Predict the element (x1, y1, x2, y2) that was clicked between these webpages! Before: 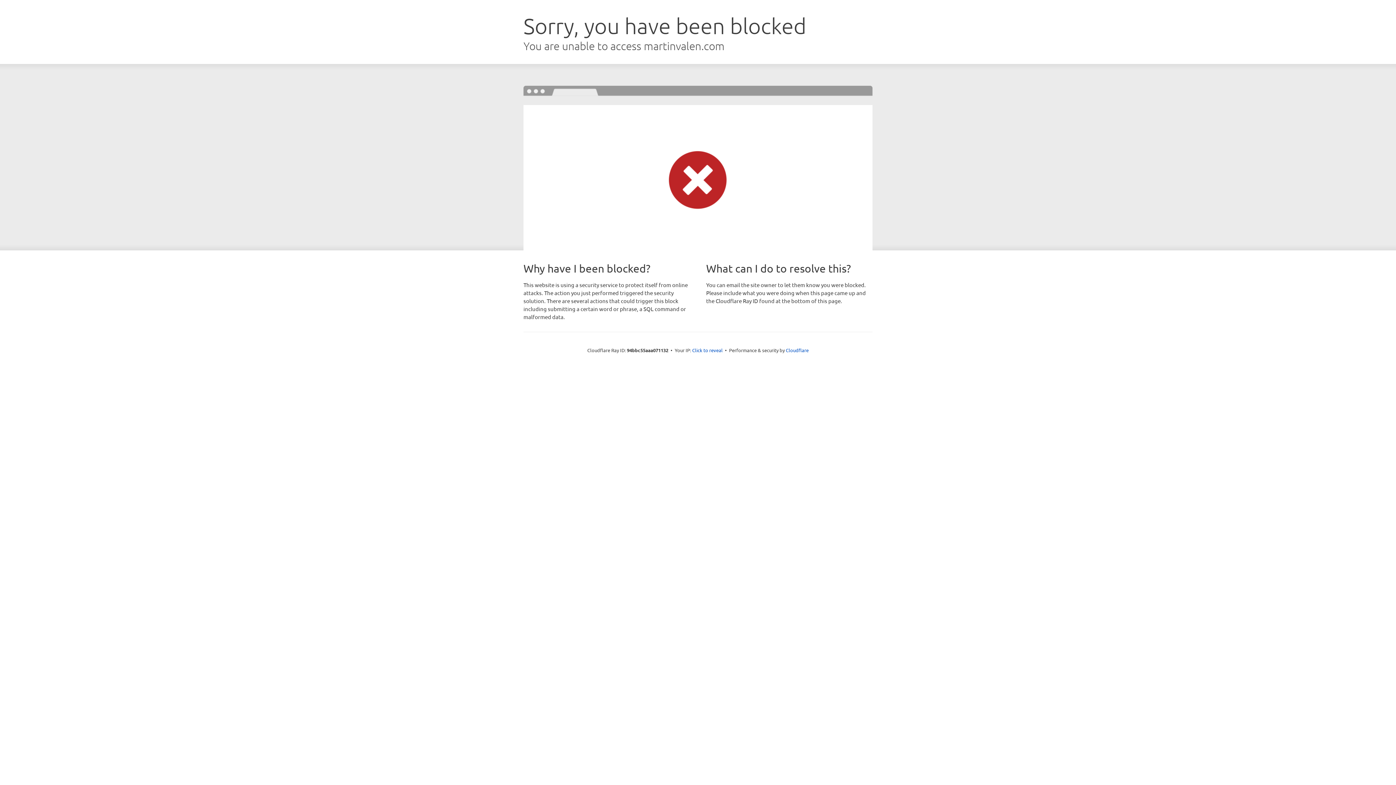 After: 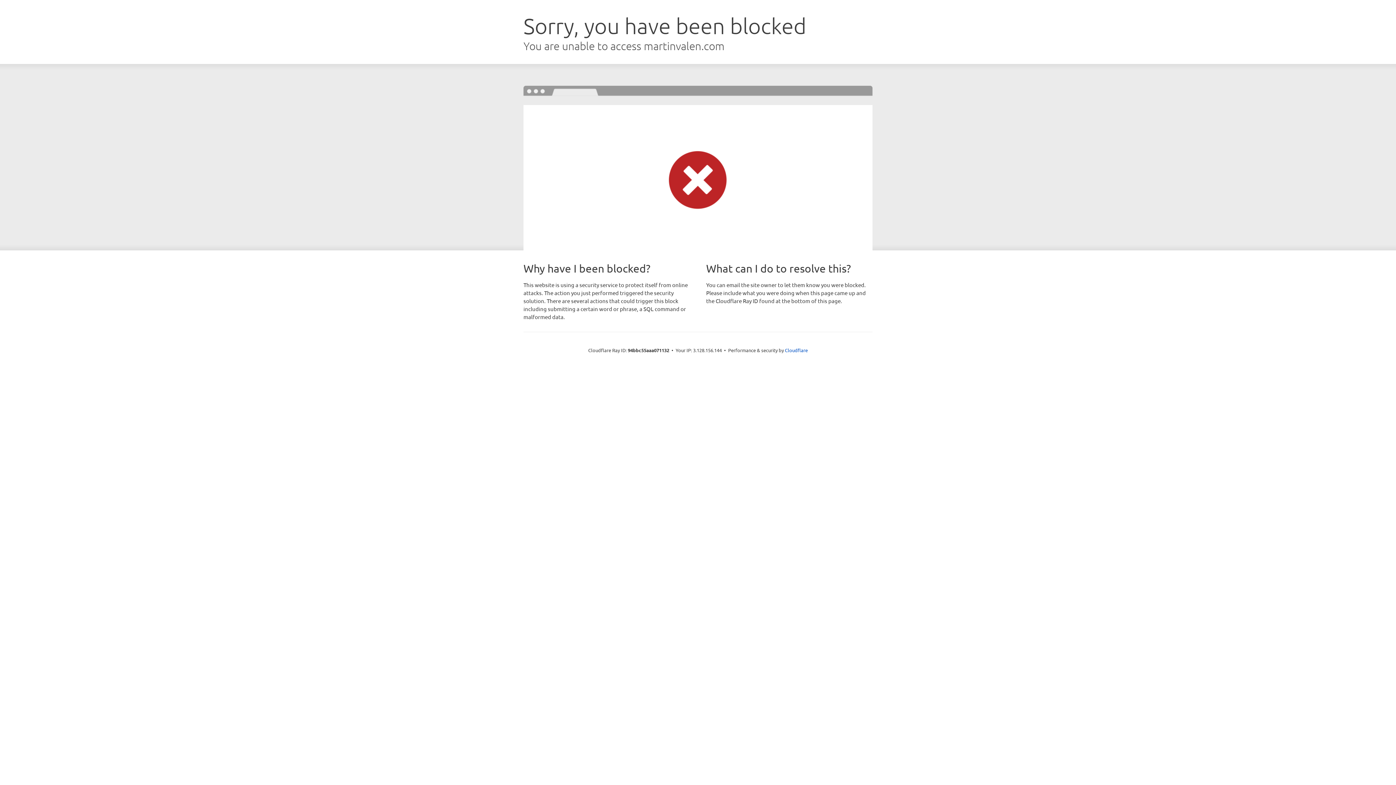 Action: label: Click to reveal bbox: (692, 346, 722, 353)